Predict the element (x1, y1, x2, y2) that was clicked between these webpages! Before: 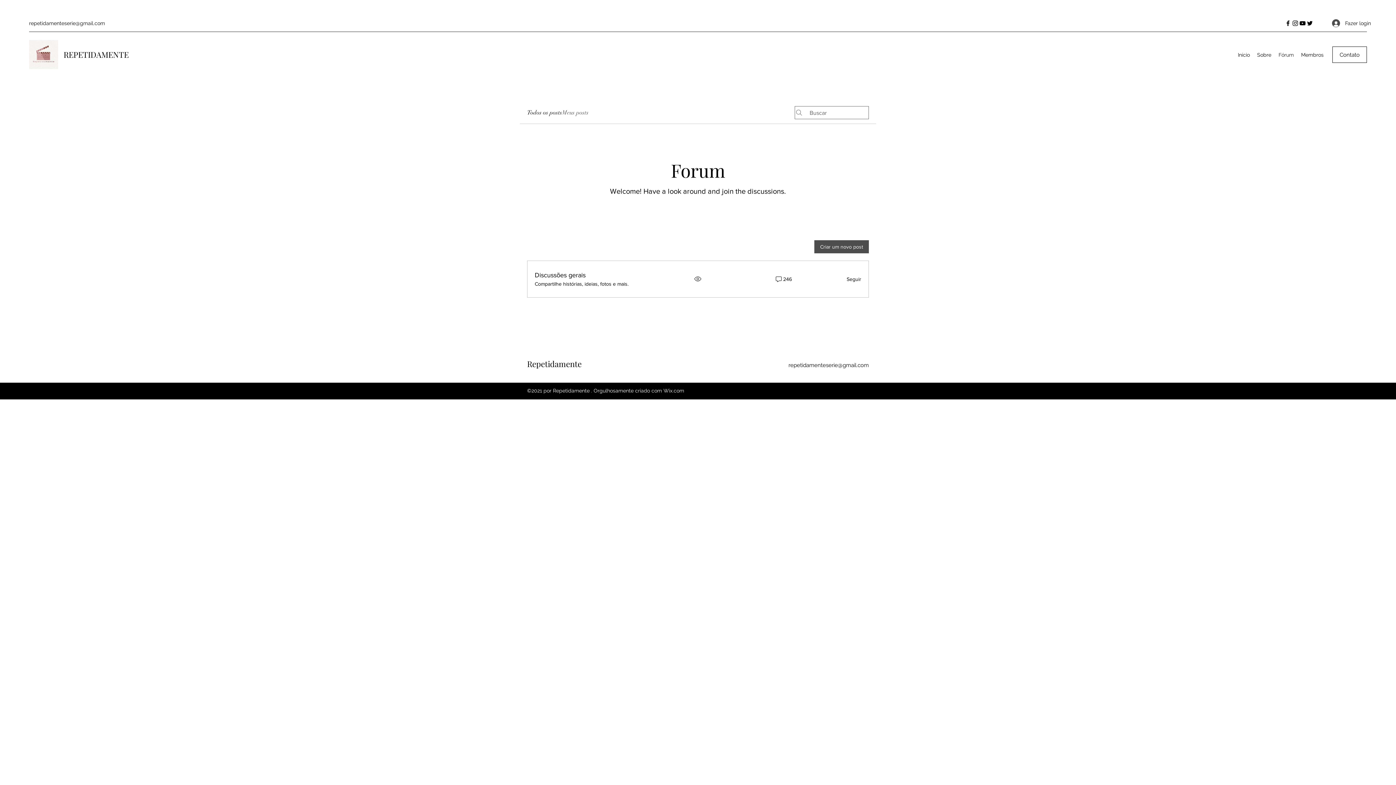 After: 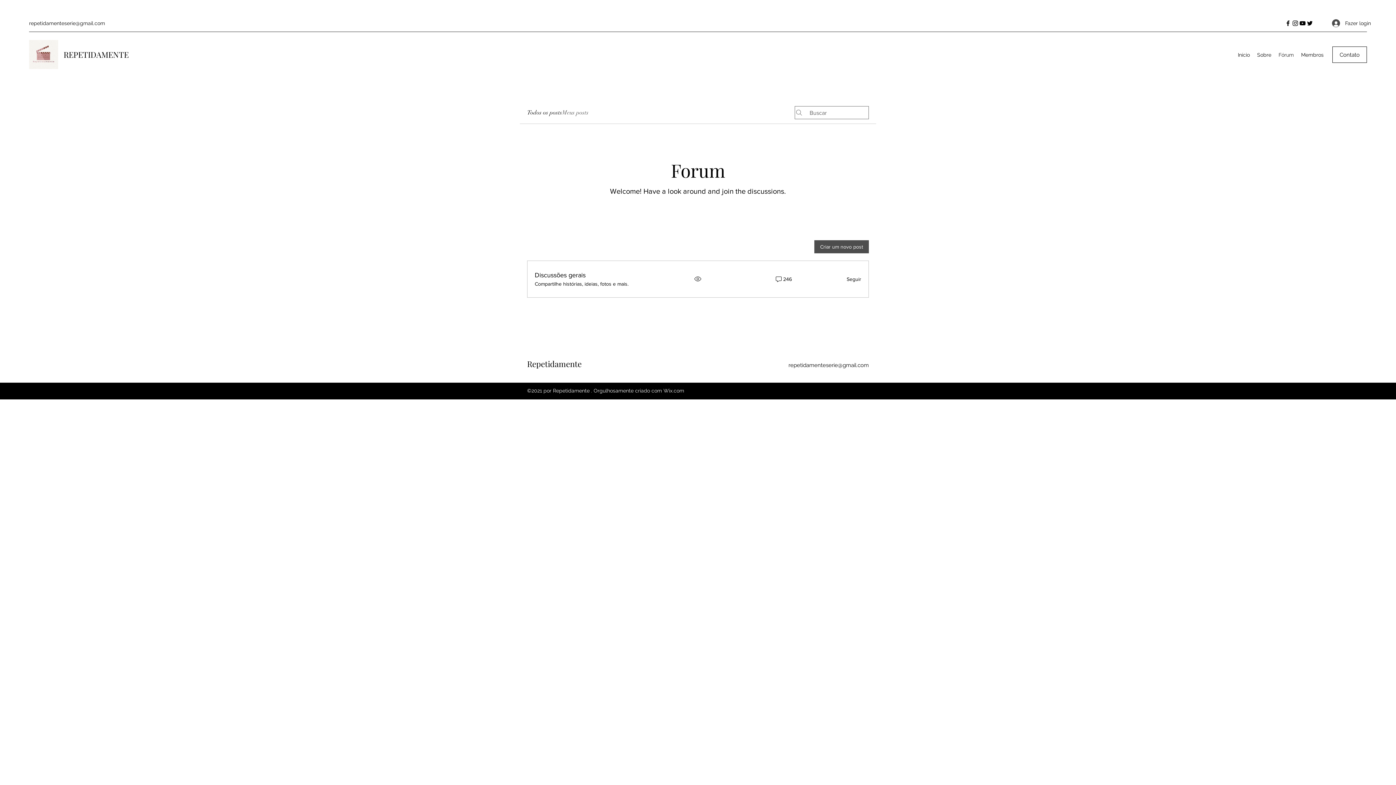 Action: label: Twitter bbox: (1306, 19, 1313, 26)